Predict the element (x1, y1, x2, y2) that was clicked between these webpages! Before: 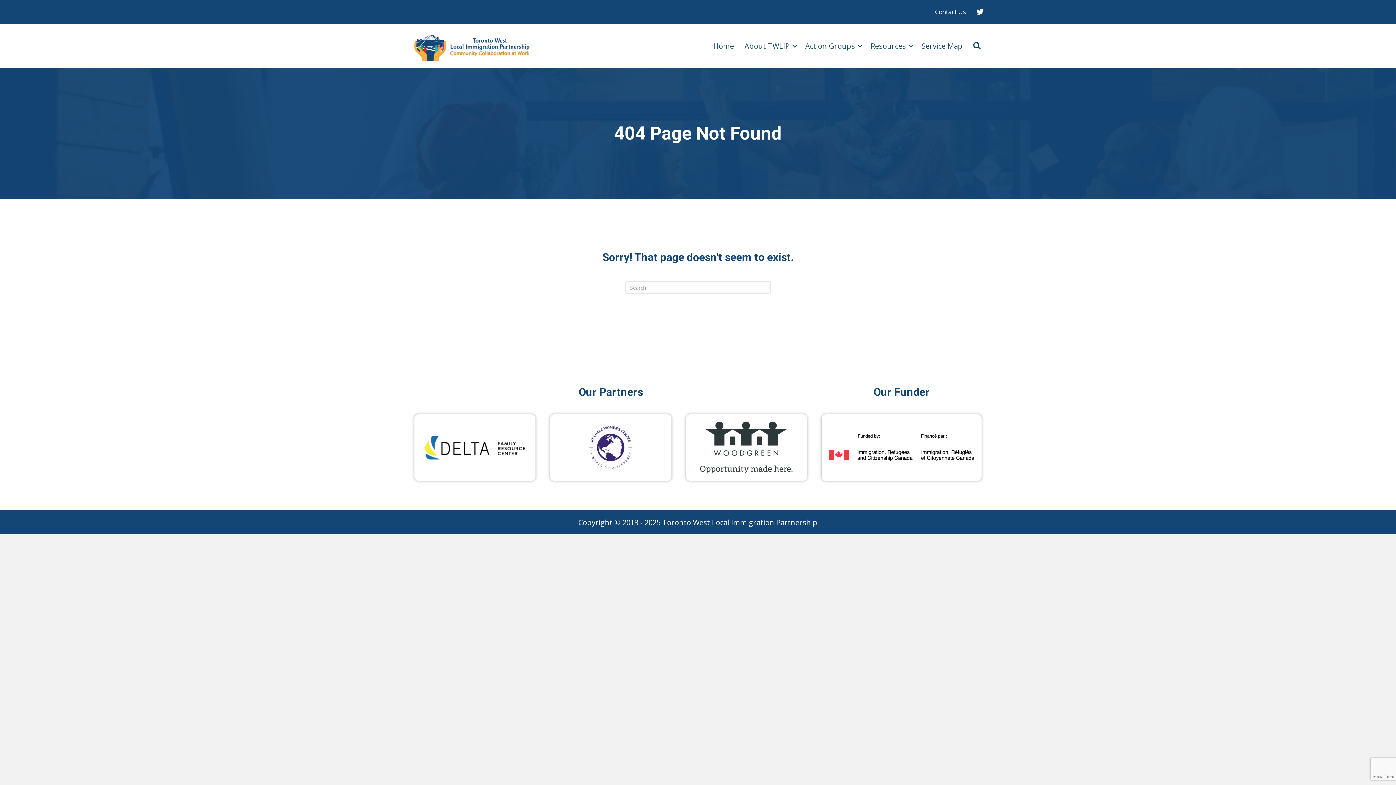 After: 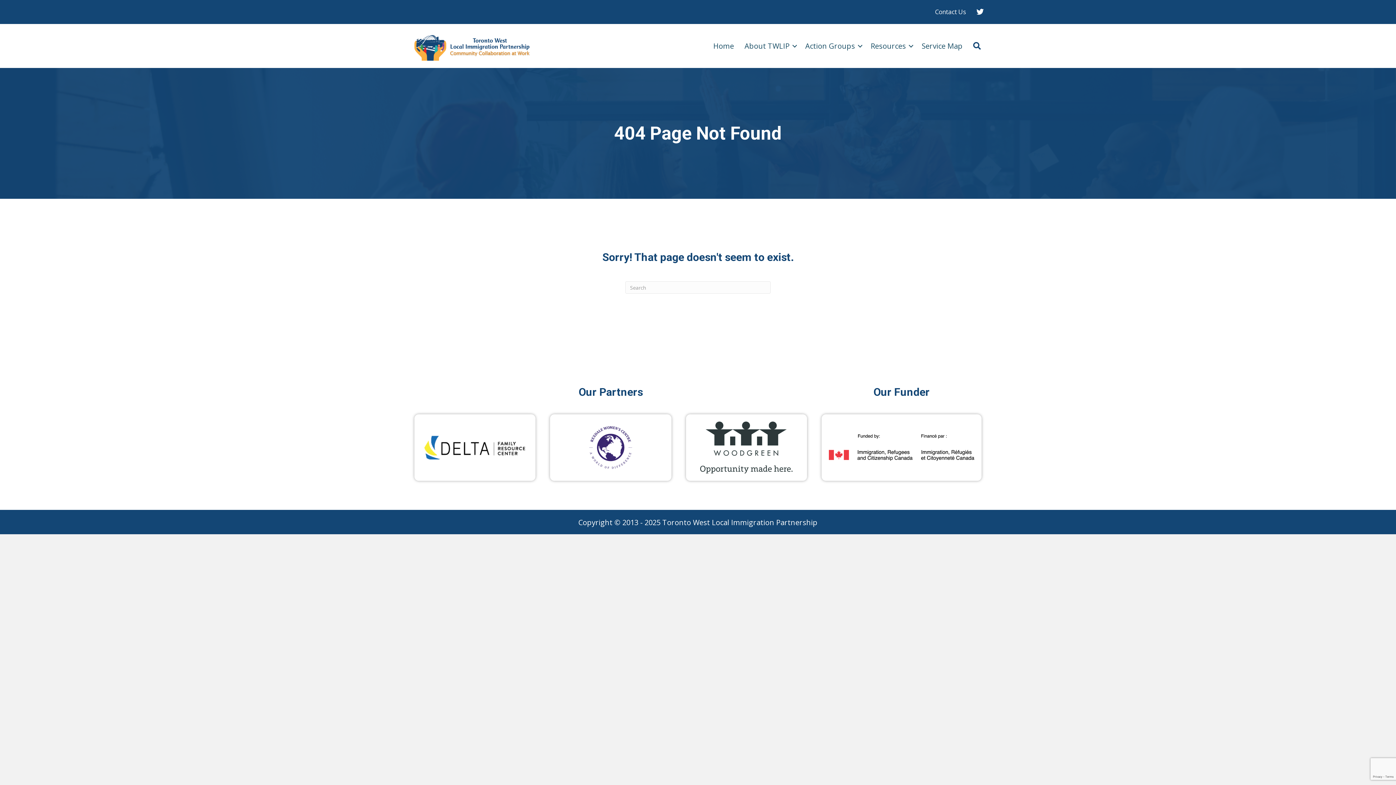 Action: bbox: (829, 442, 974, 452)